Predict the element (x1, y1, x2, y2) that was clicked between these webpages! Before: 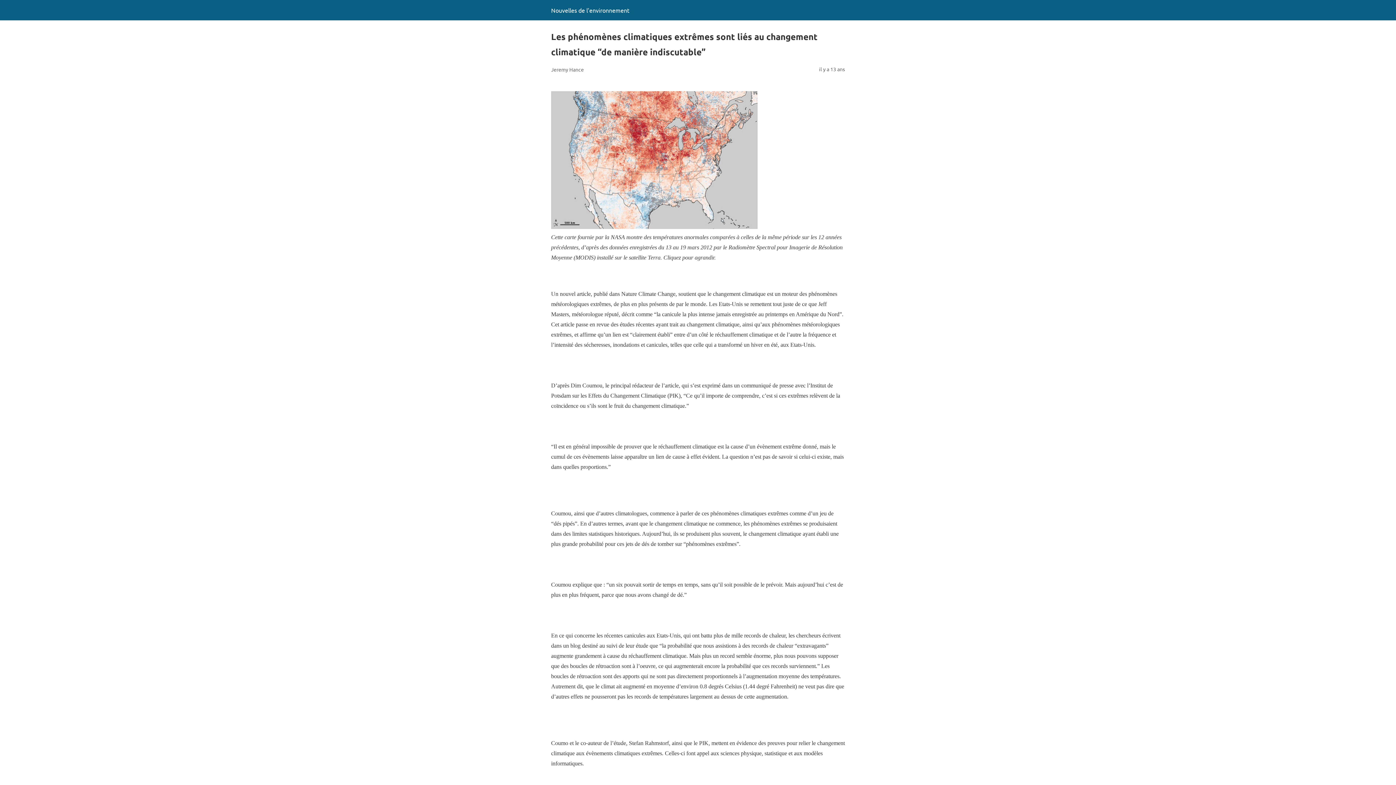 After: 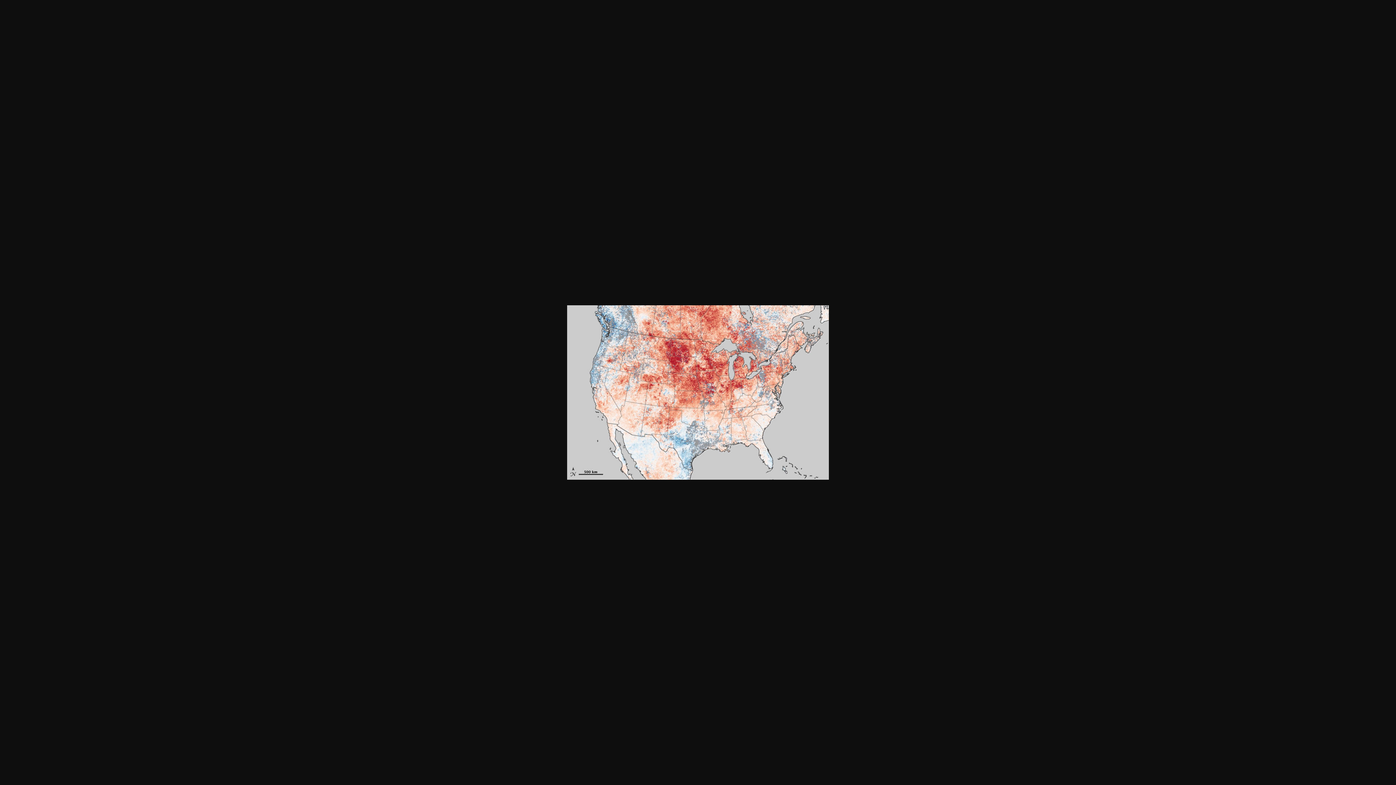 Action: label: 

 bbox: (551, 223, 757, 230)